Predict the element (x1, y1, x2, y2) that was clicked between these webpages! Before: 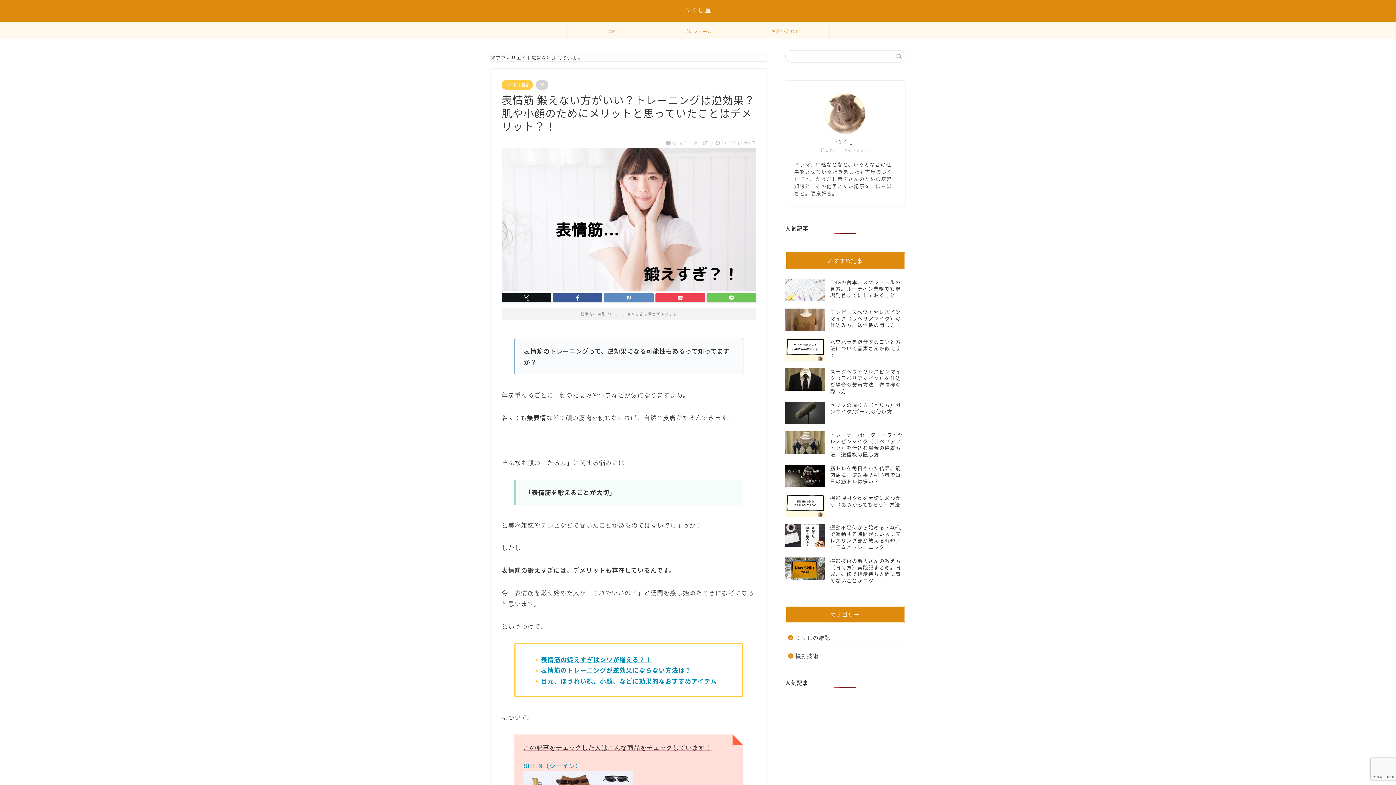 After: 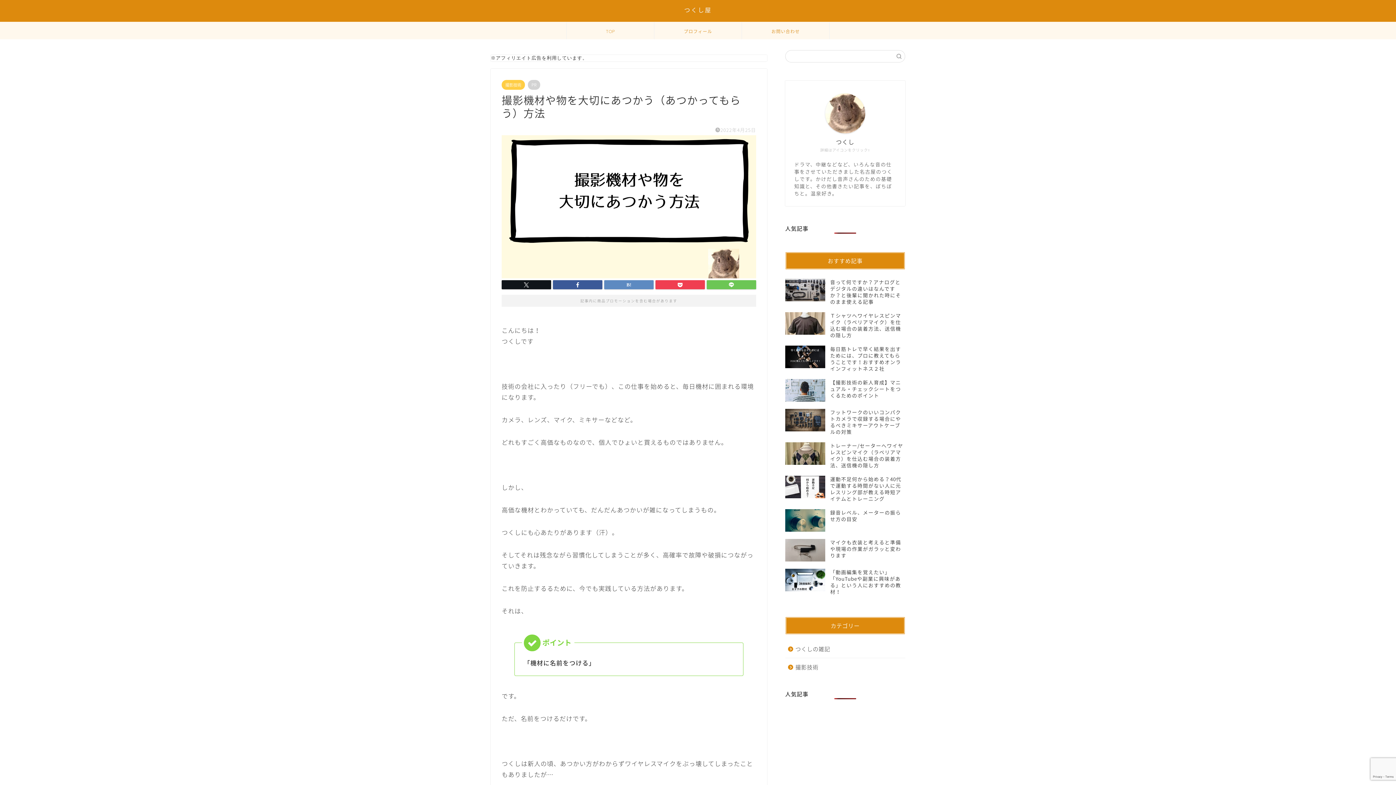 Action: bbox: (785, 491, 905, 520) label: 撮影機材や物を大切にあつかう（あつかってもらう）方法